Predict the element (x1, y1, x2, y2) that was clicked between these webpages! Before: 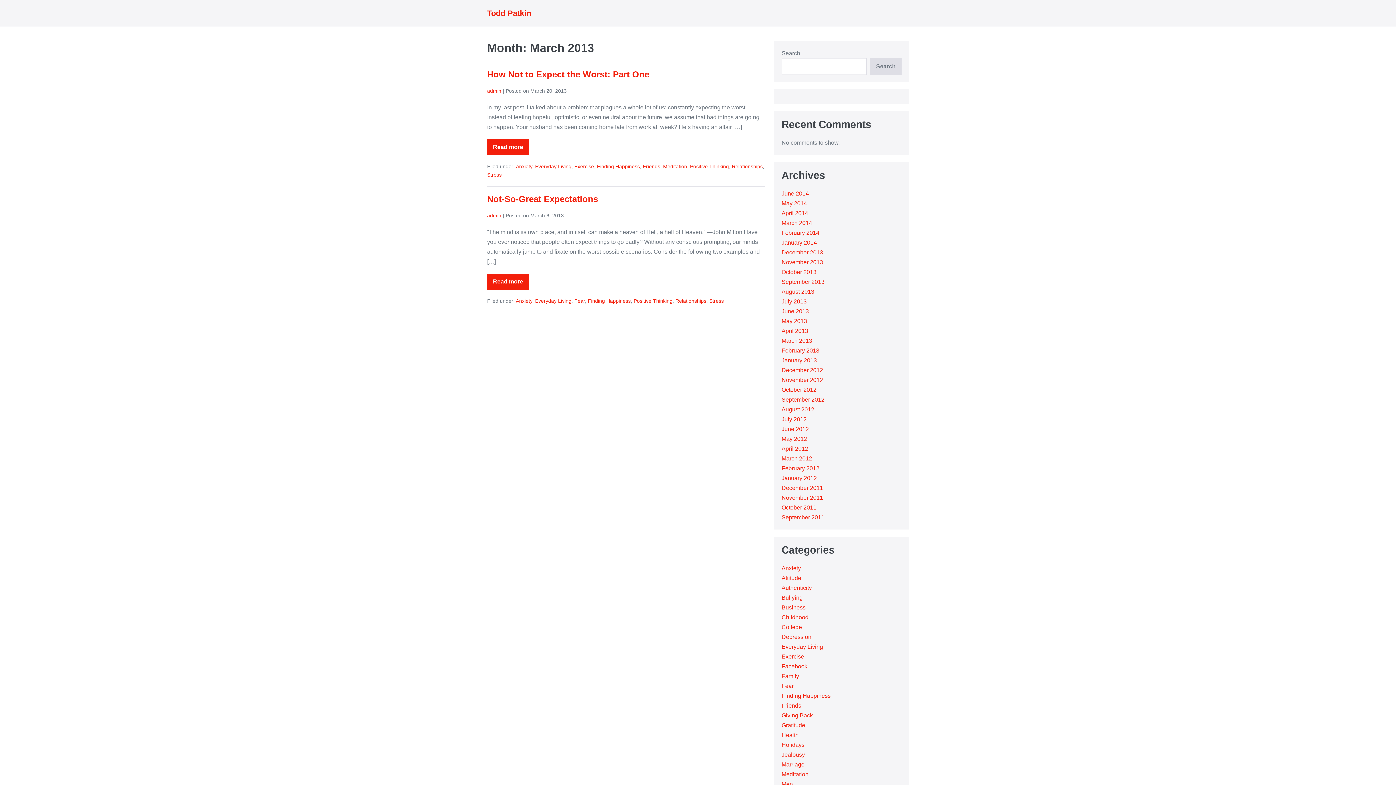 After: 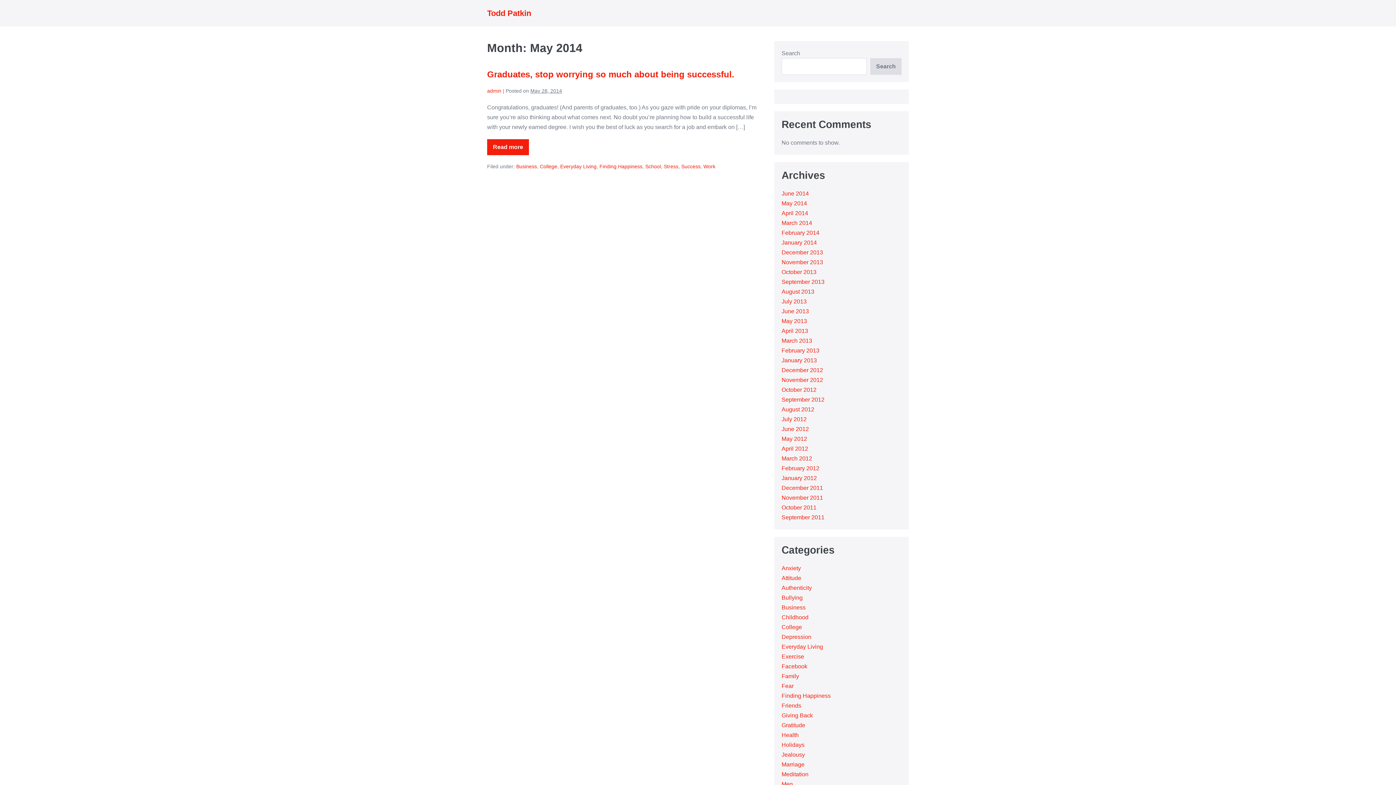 Action: bbox: (781, 200, 807, 206) label: May 2014